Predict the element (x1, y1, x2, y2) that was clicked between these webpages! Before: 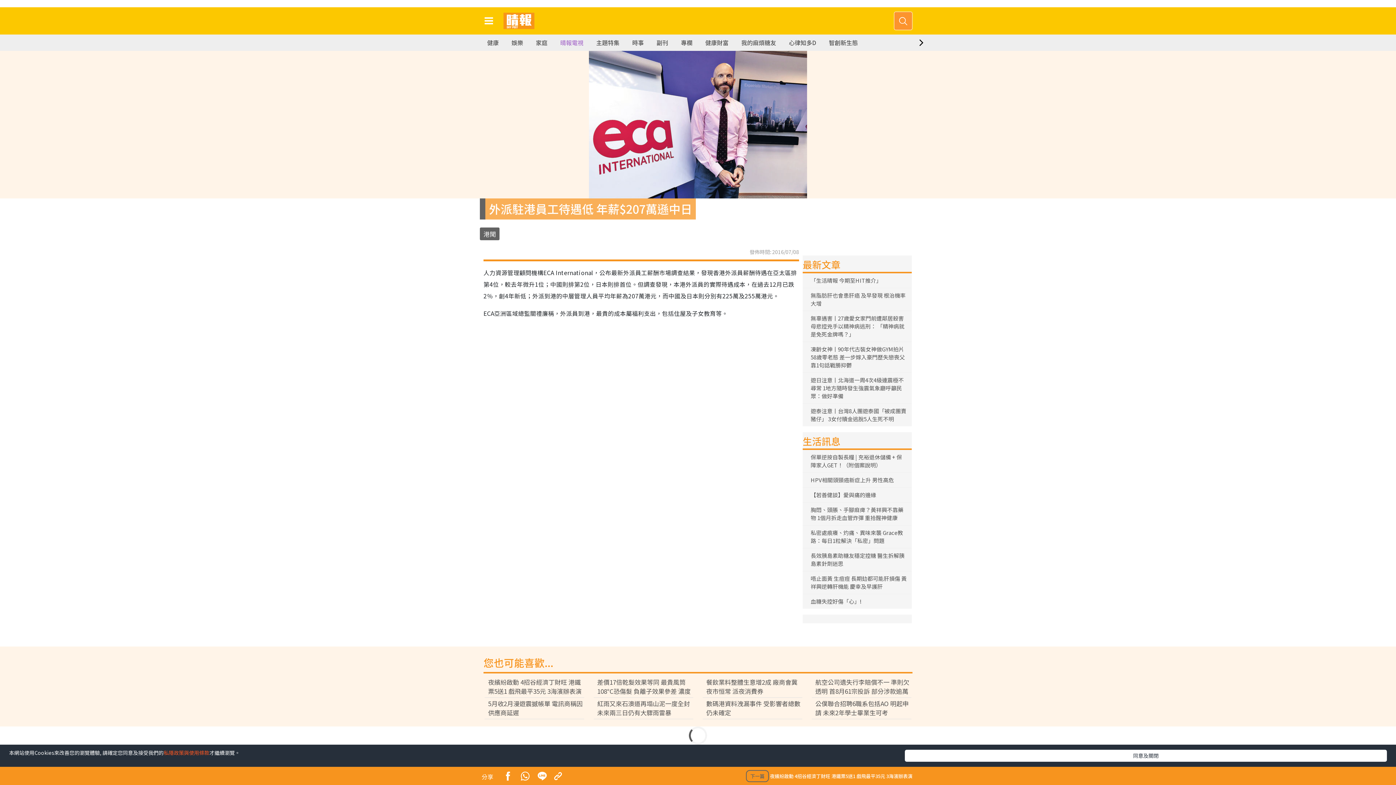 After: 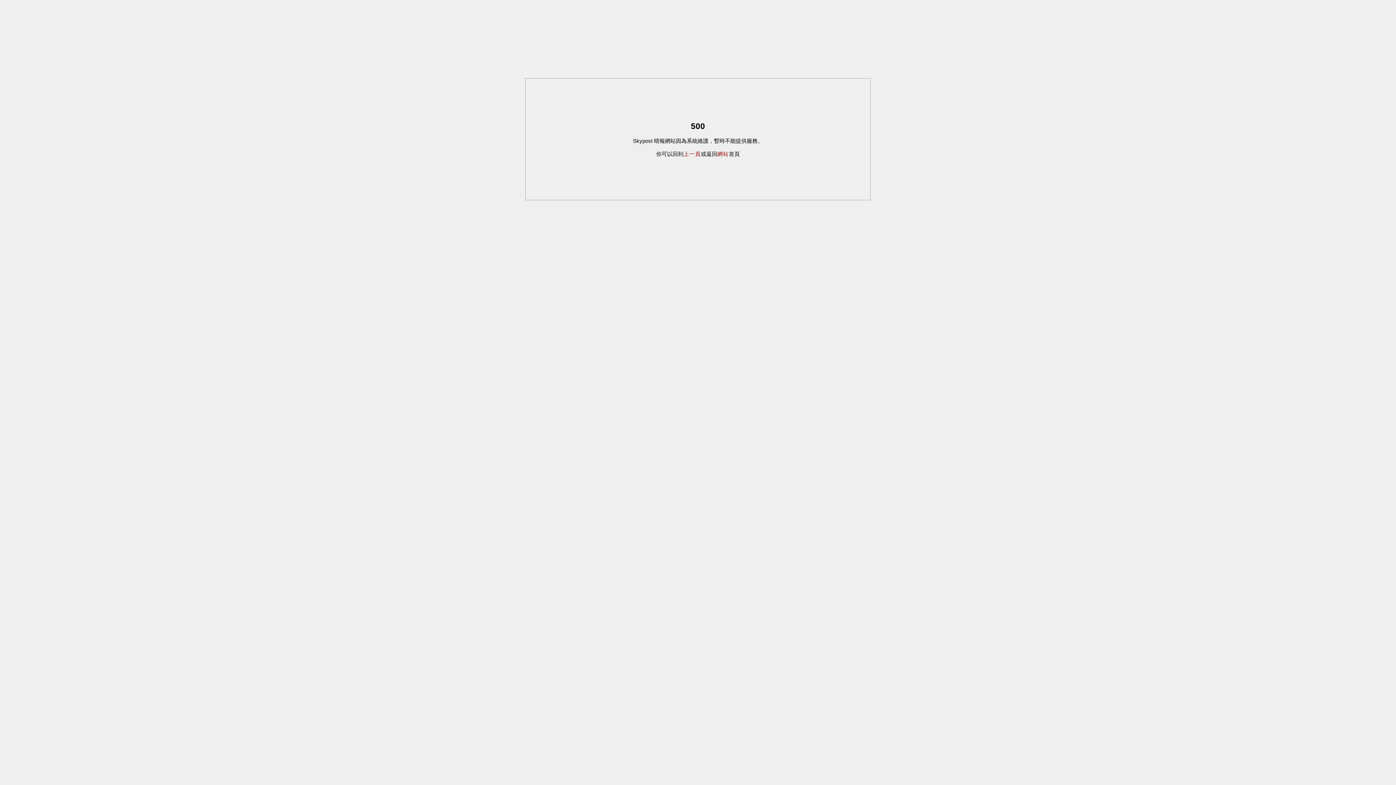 Action: bbox: (560, 34, 583, 50) label: 晴報電視